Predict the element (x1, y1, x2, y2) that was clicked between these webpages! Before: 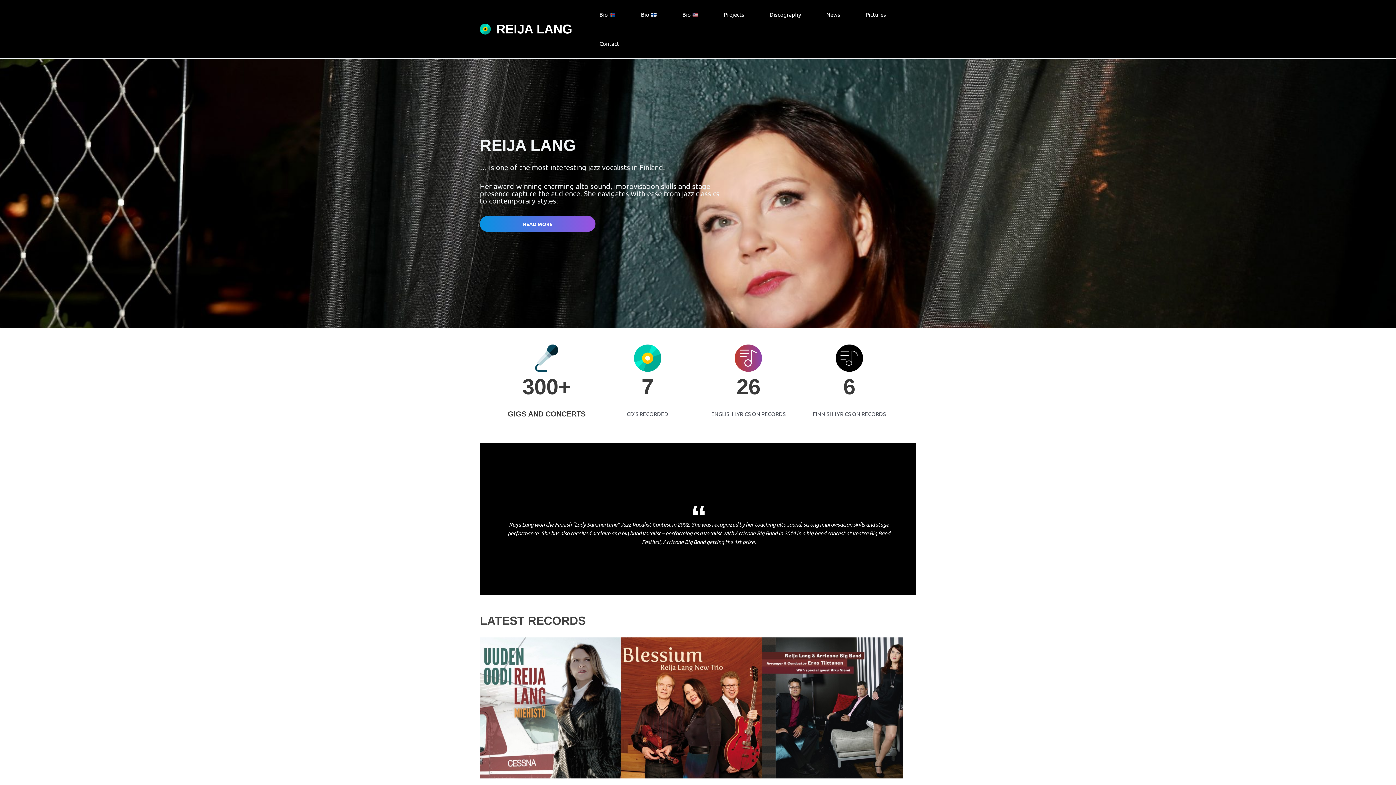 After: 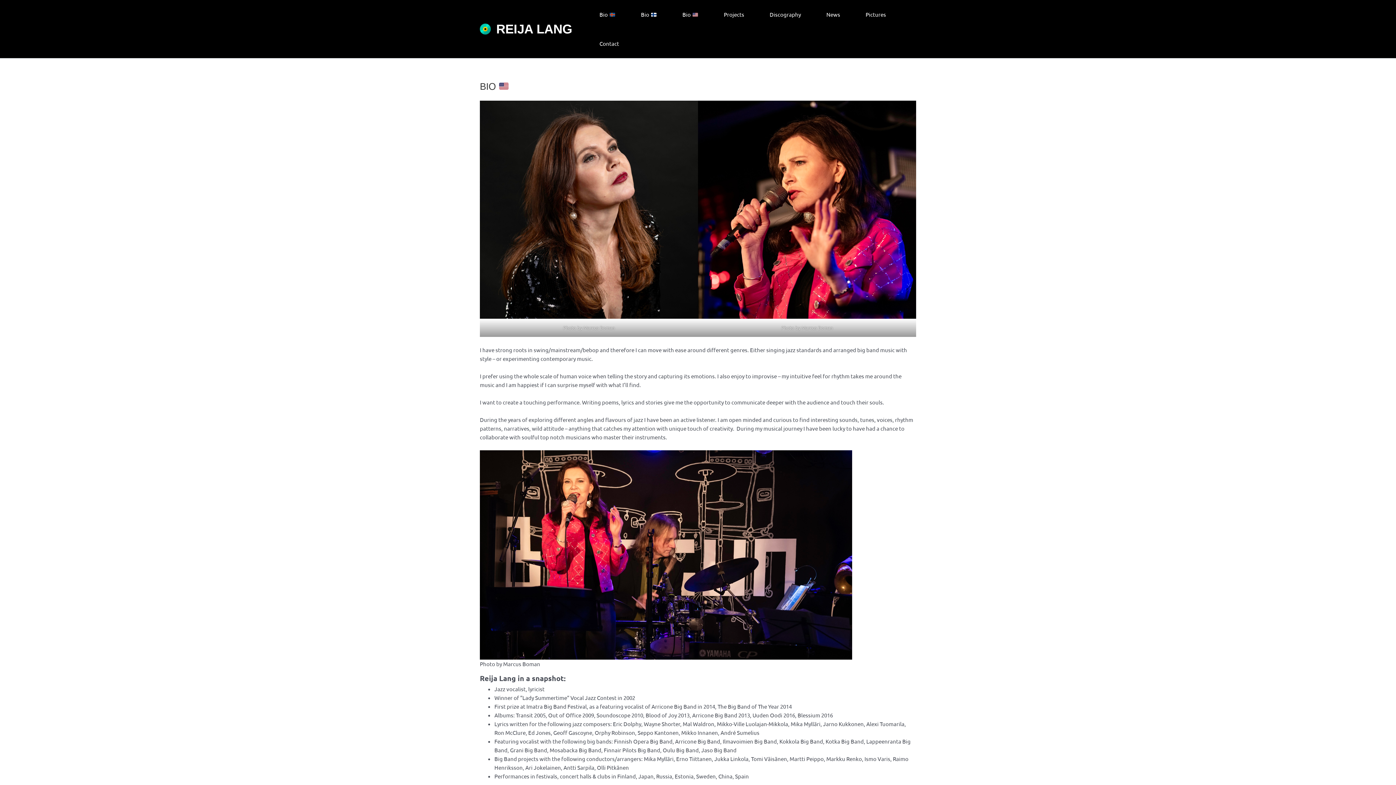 Action: label: Bio bbox: (677, 0, 704, 29)